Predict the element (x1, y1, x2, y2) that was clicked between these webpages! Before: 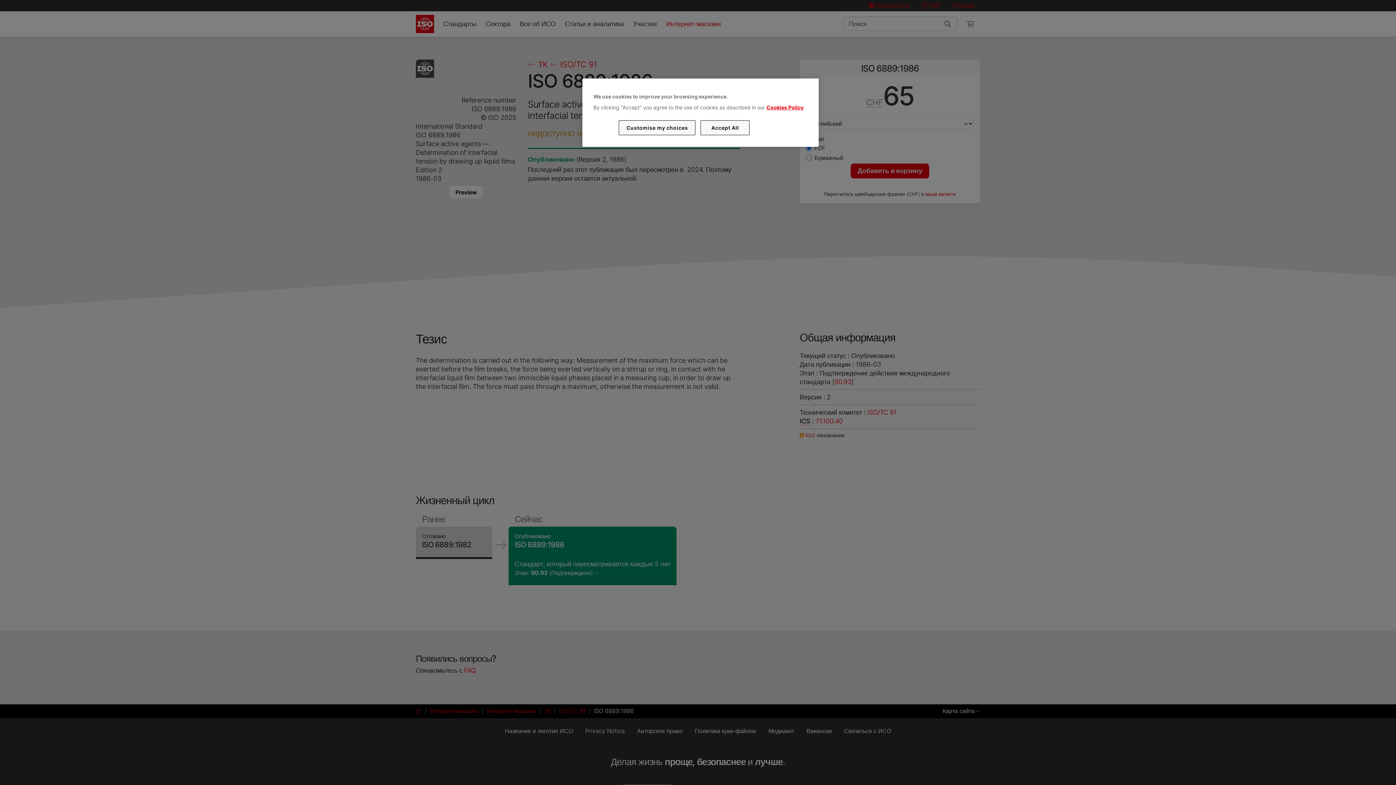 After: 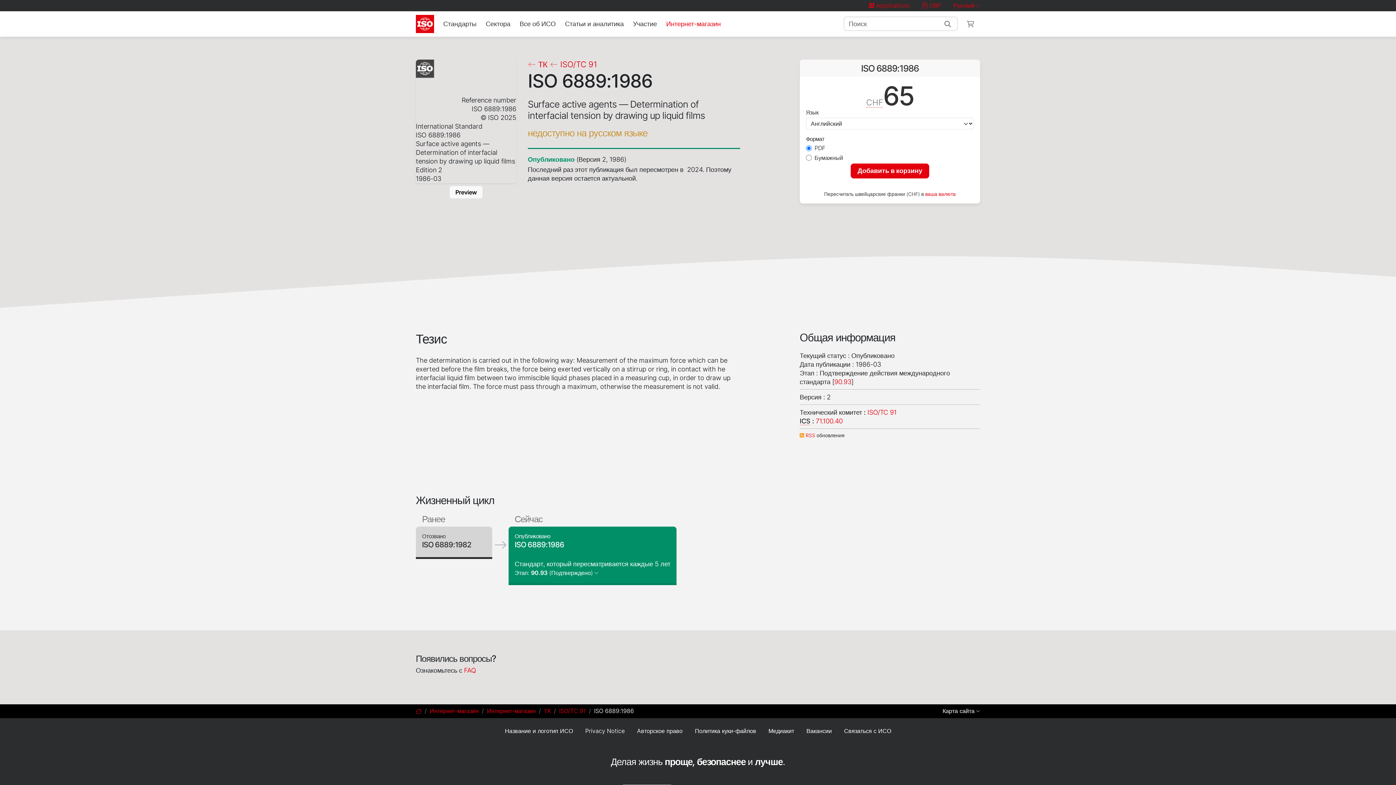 Action: bbox: (700, 120, 749, 135) label: Accept All